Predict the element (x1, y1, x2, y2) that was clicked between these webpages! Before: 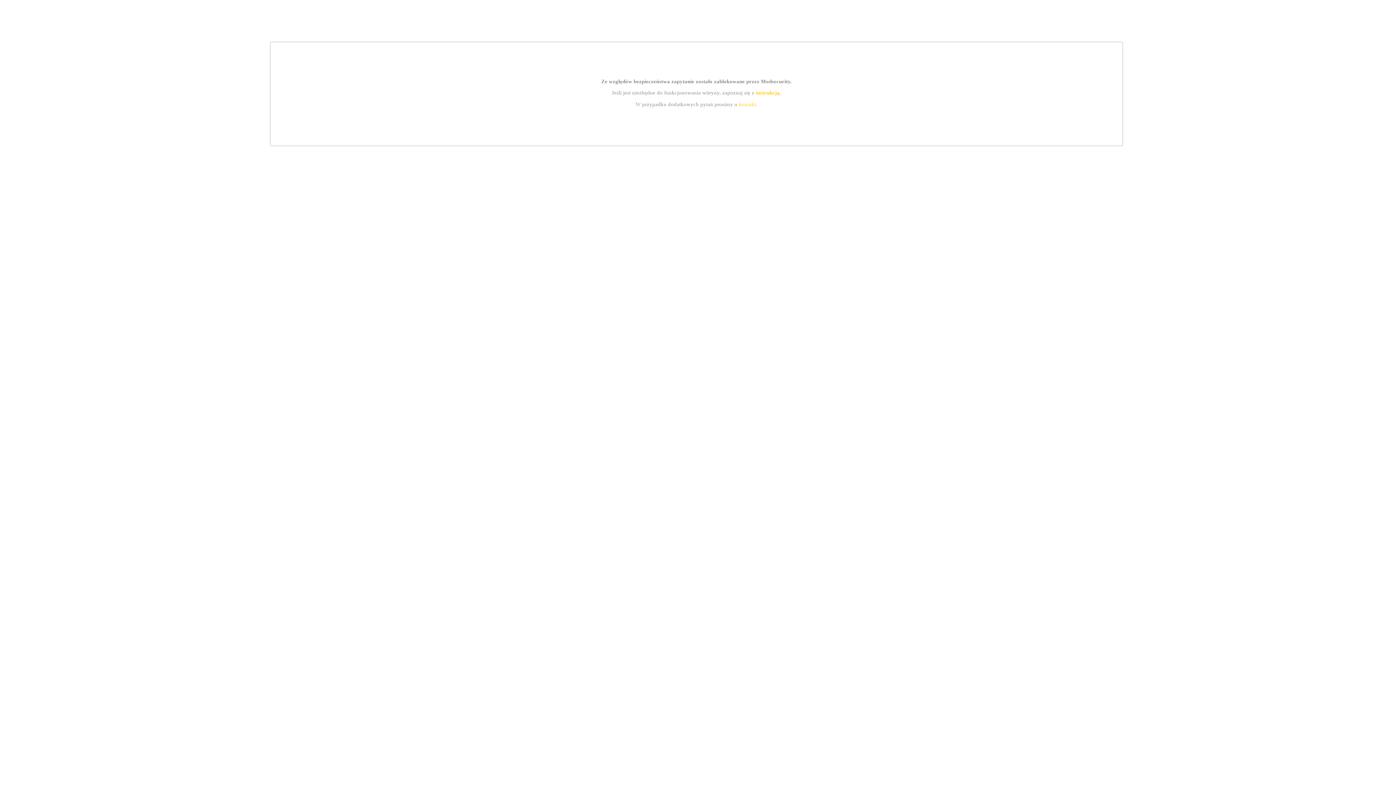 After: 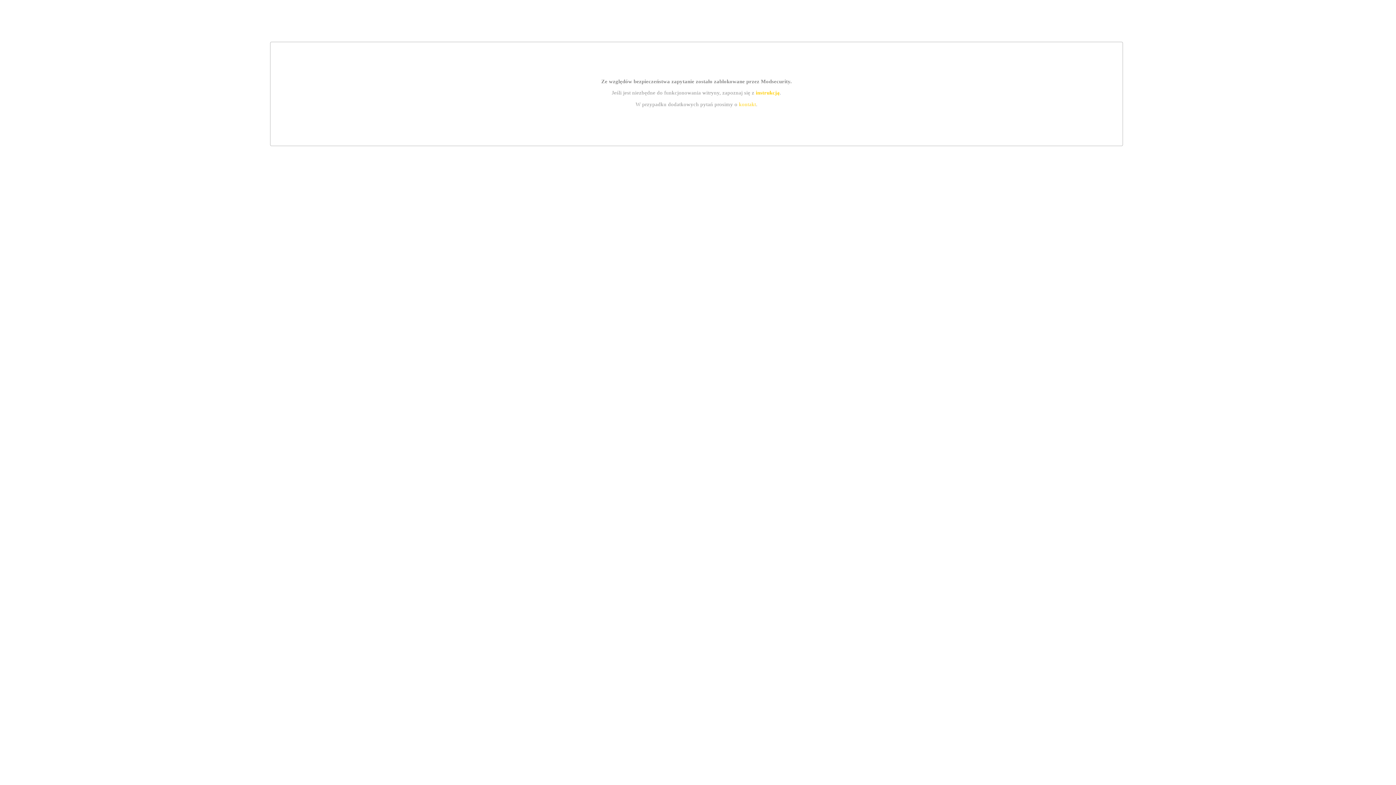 Action: label: kontakt bbox: (739, 101, 756, 107)